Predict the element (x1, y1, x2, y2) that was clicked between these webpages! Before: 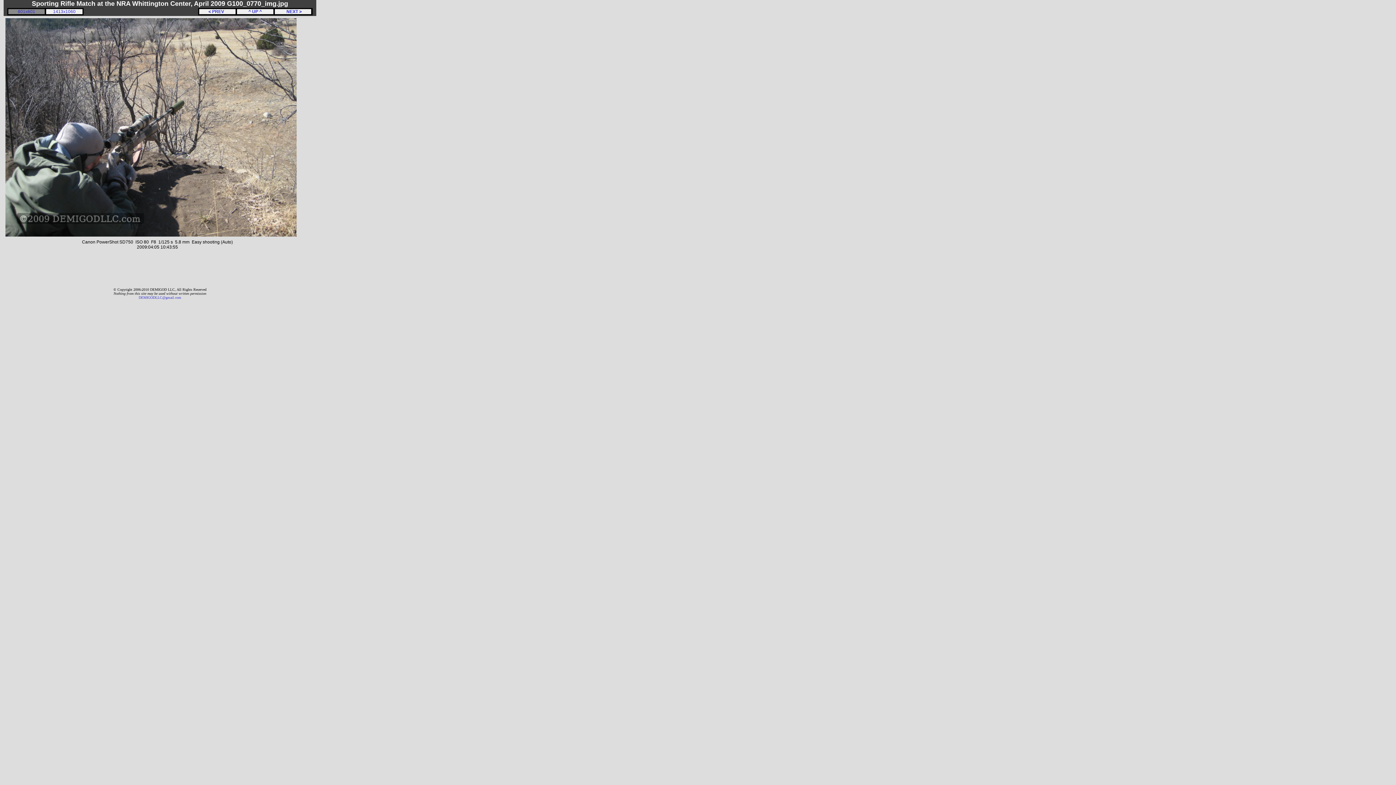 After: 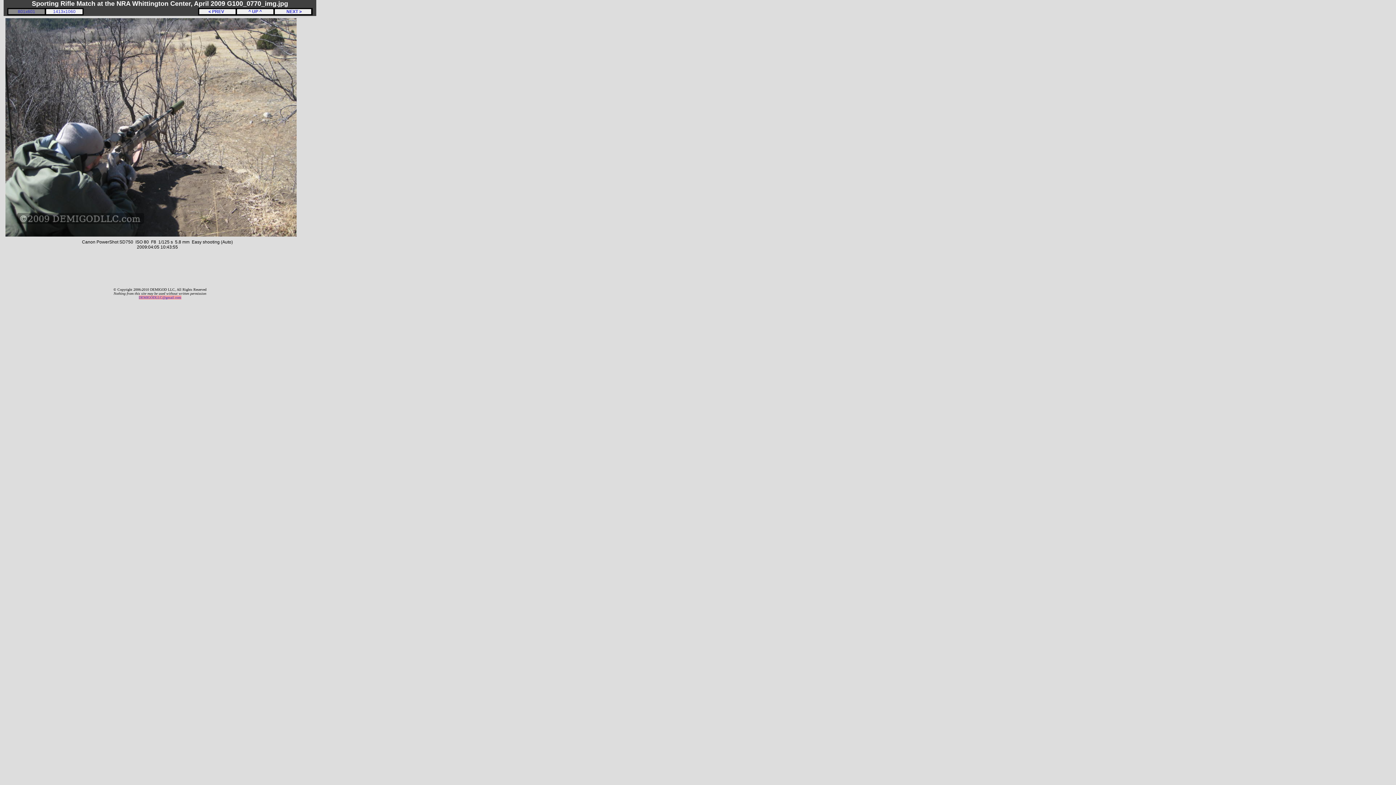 Action: label: DEMIGODLLC@gmail.com bbox: (138, 295, 181, 299)